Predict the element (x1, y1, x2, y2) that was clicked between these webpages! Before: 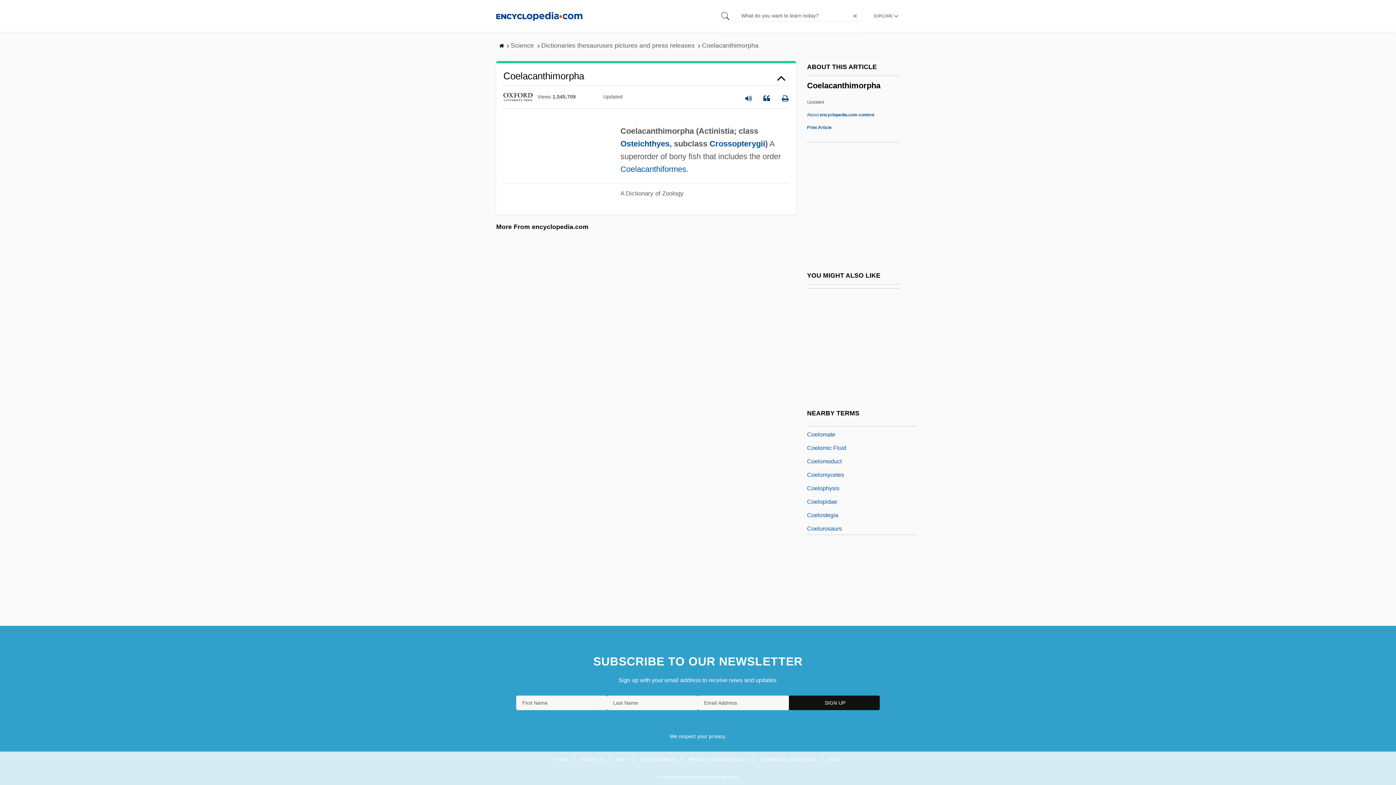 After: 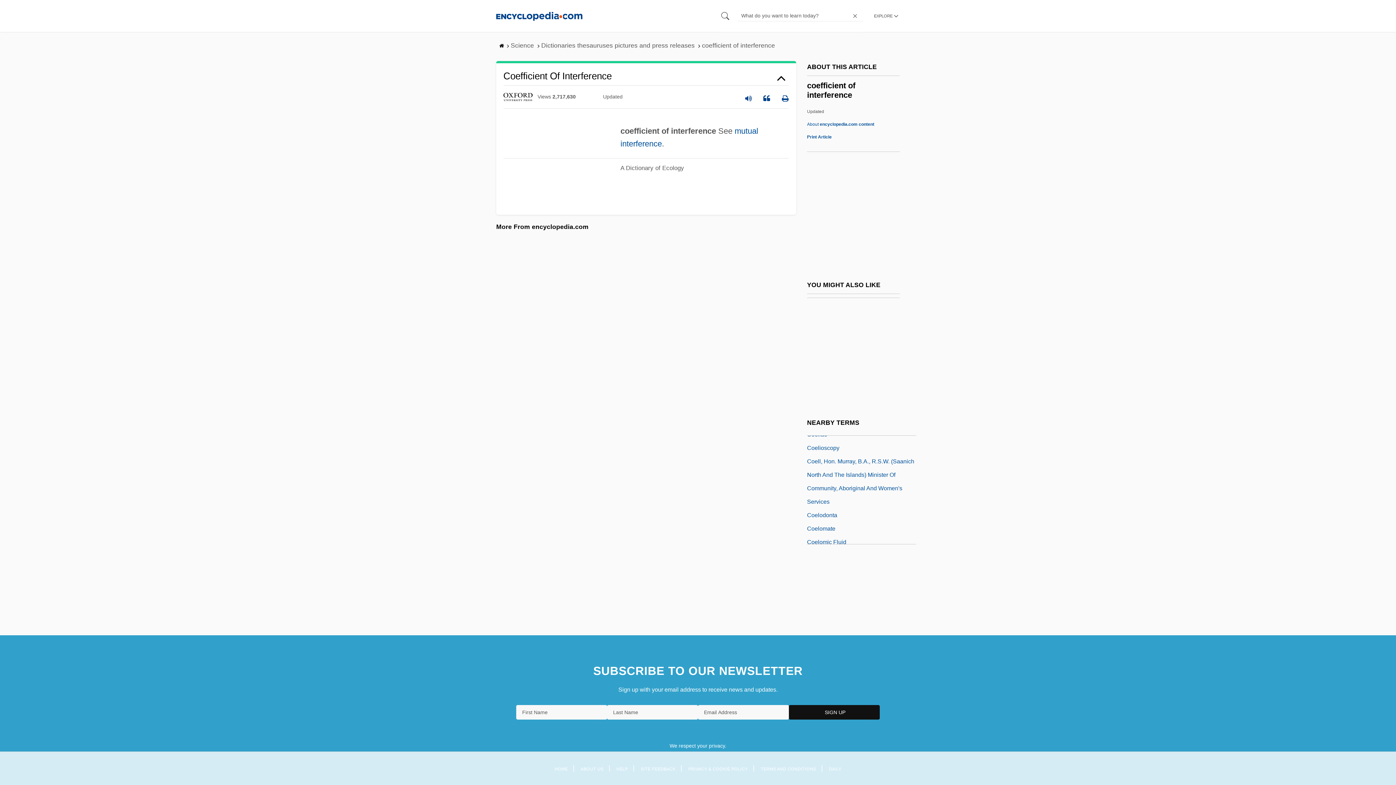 Action: label: Coefficient Of Interference bbox: (807, 508, 874, 518)